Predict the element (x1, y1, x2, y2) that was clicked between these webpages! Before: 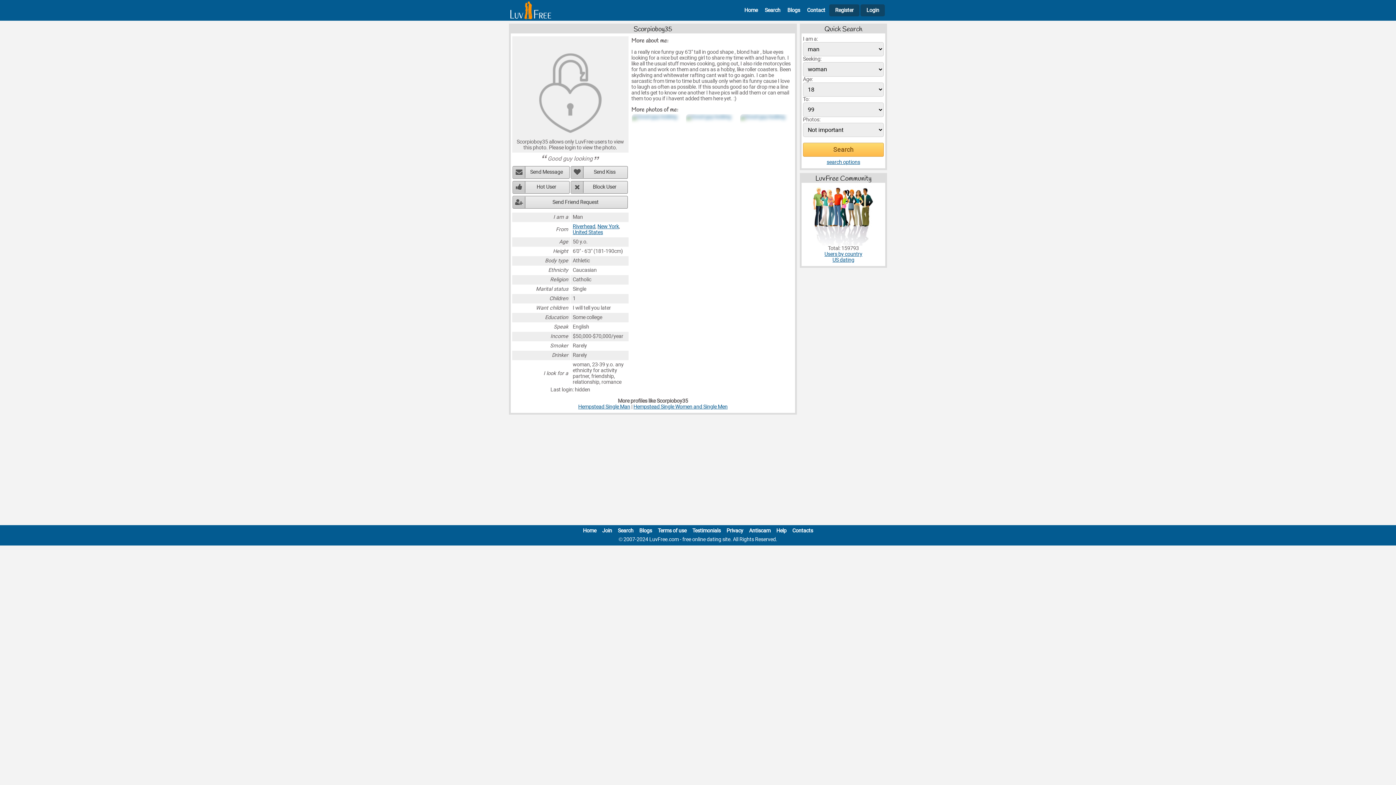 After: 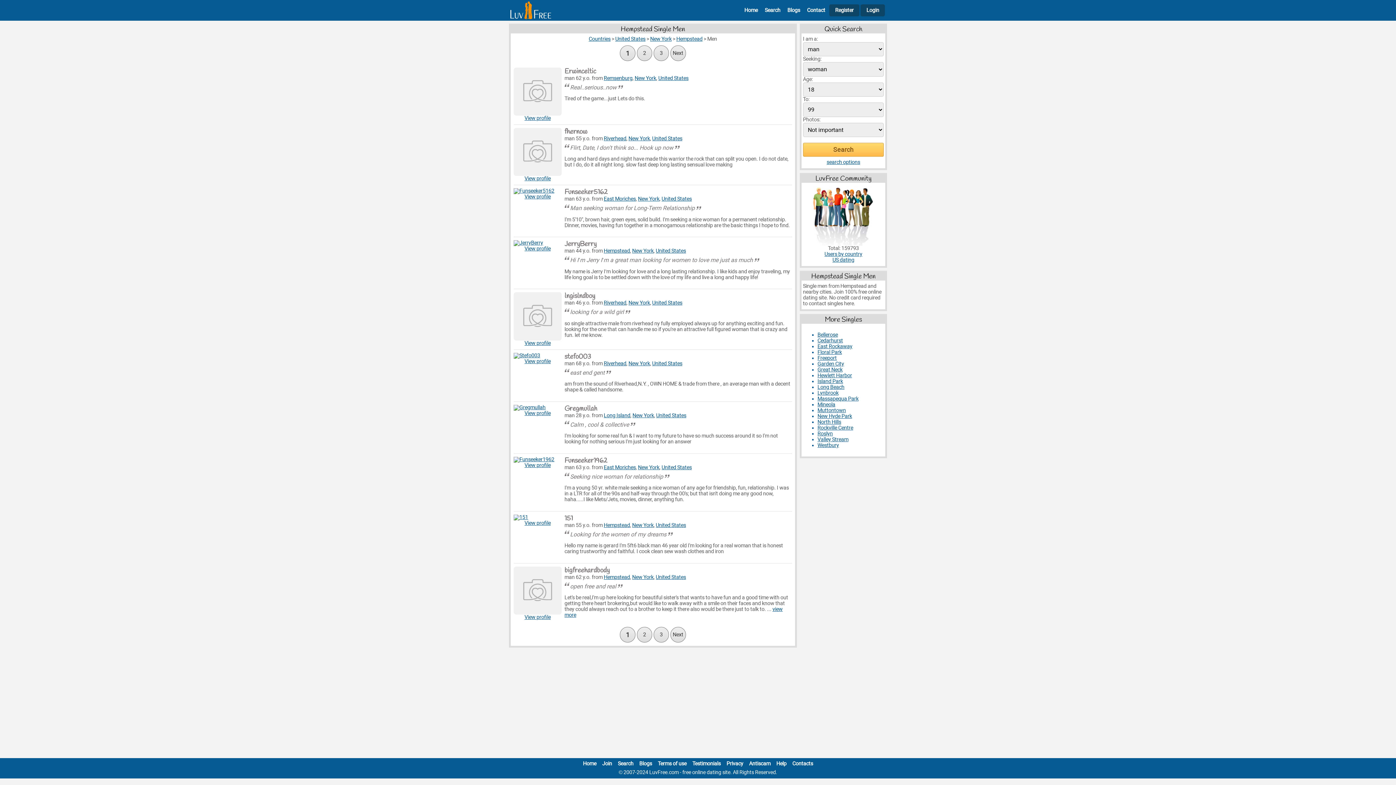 Action: bbox: (578, 403, 630, 410) label: Hempstead Single Man